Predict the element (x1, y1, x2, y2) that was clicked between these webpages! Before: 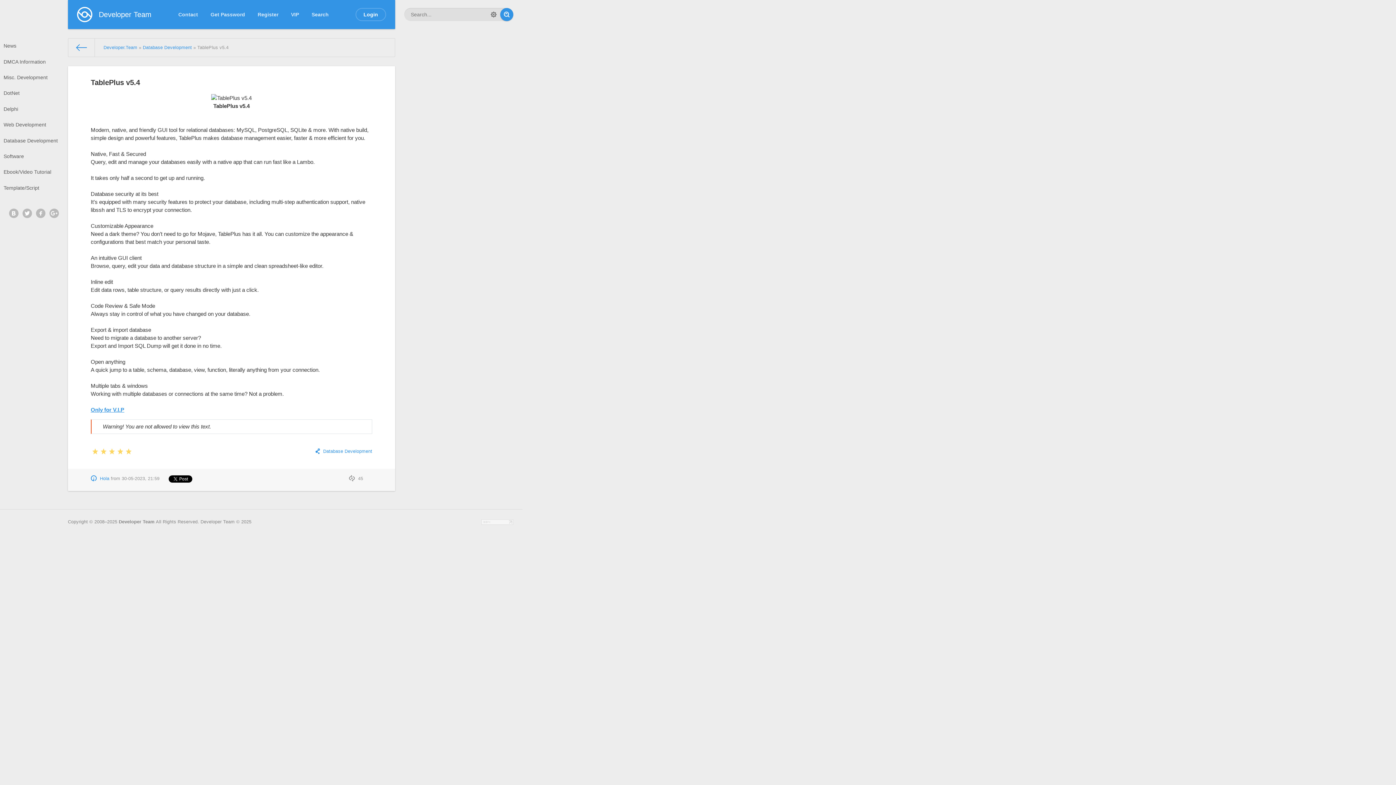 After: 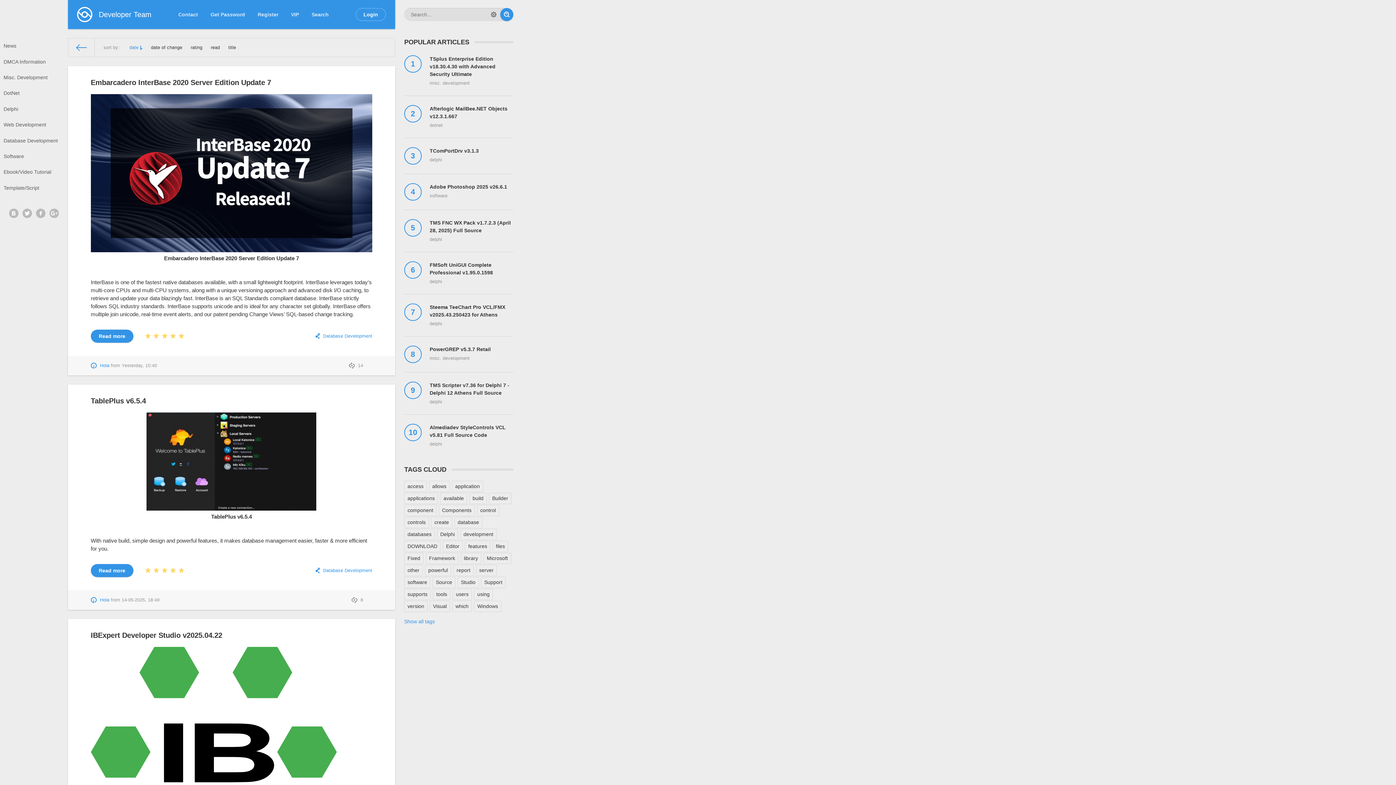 Action: bbox: (142, 45, 191, 50) label: Database Development